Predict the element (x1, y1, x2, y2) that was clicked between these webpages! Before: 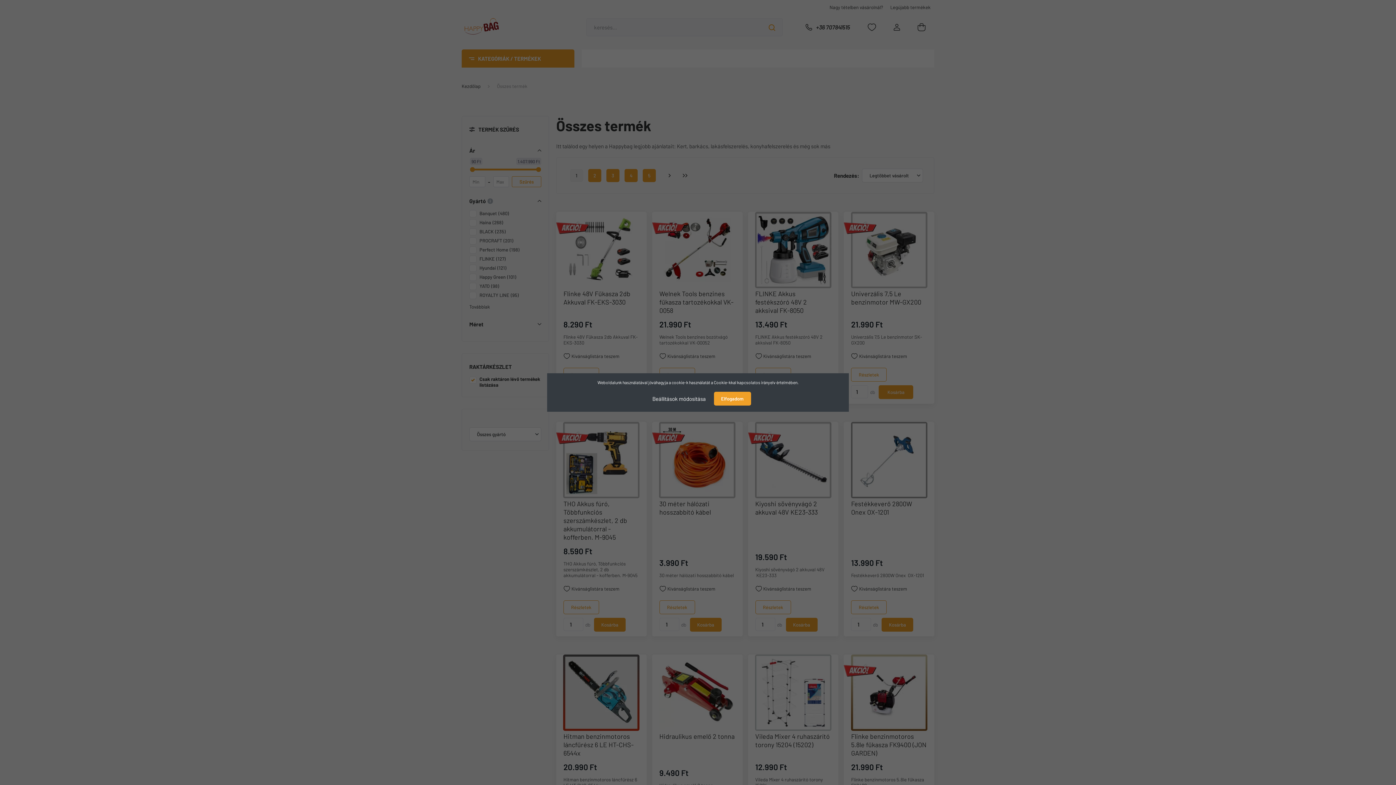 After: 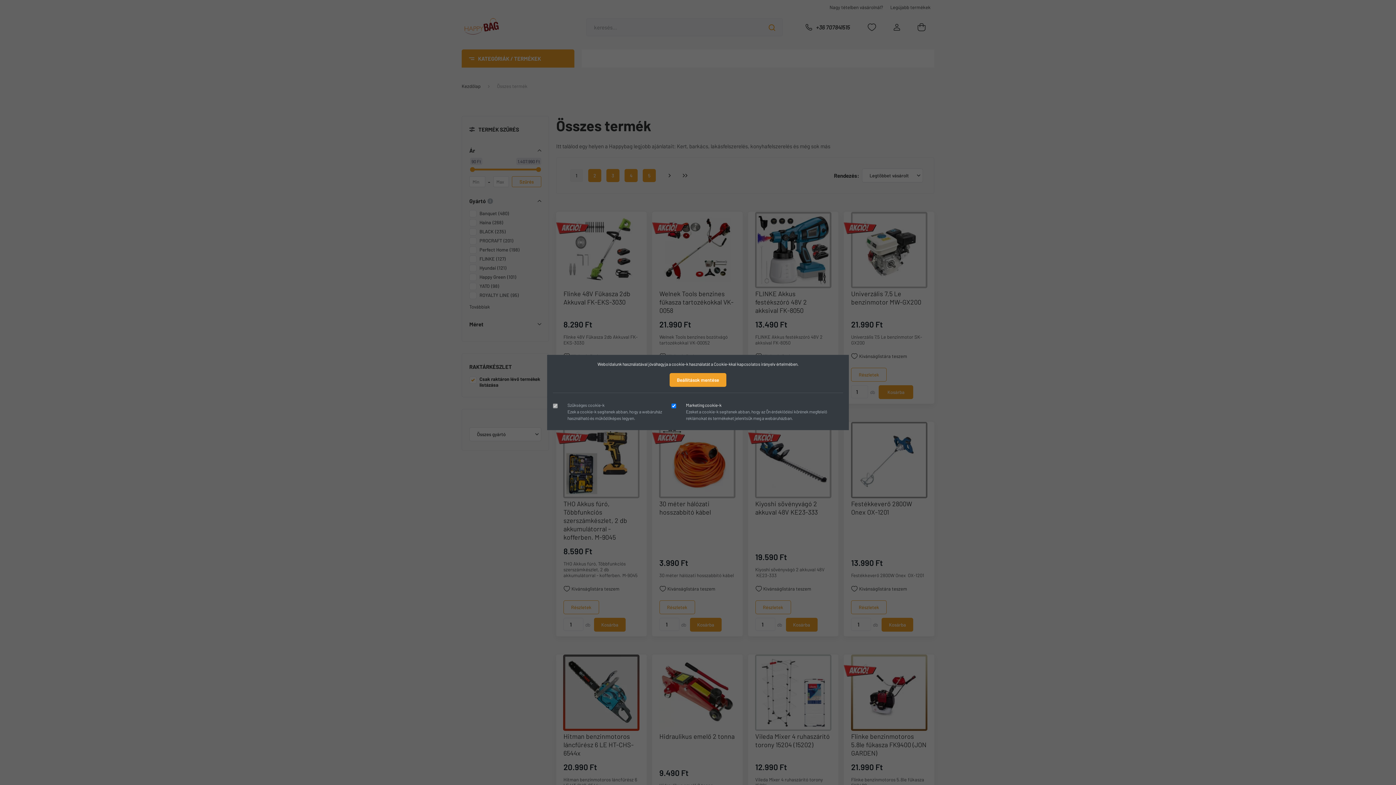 Action: bbox: (645, 391, 713, 406) label: Beállítások módosítása